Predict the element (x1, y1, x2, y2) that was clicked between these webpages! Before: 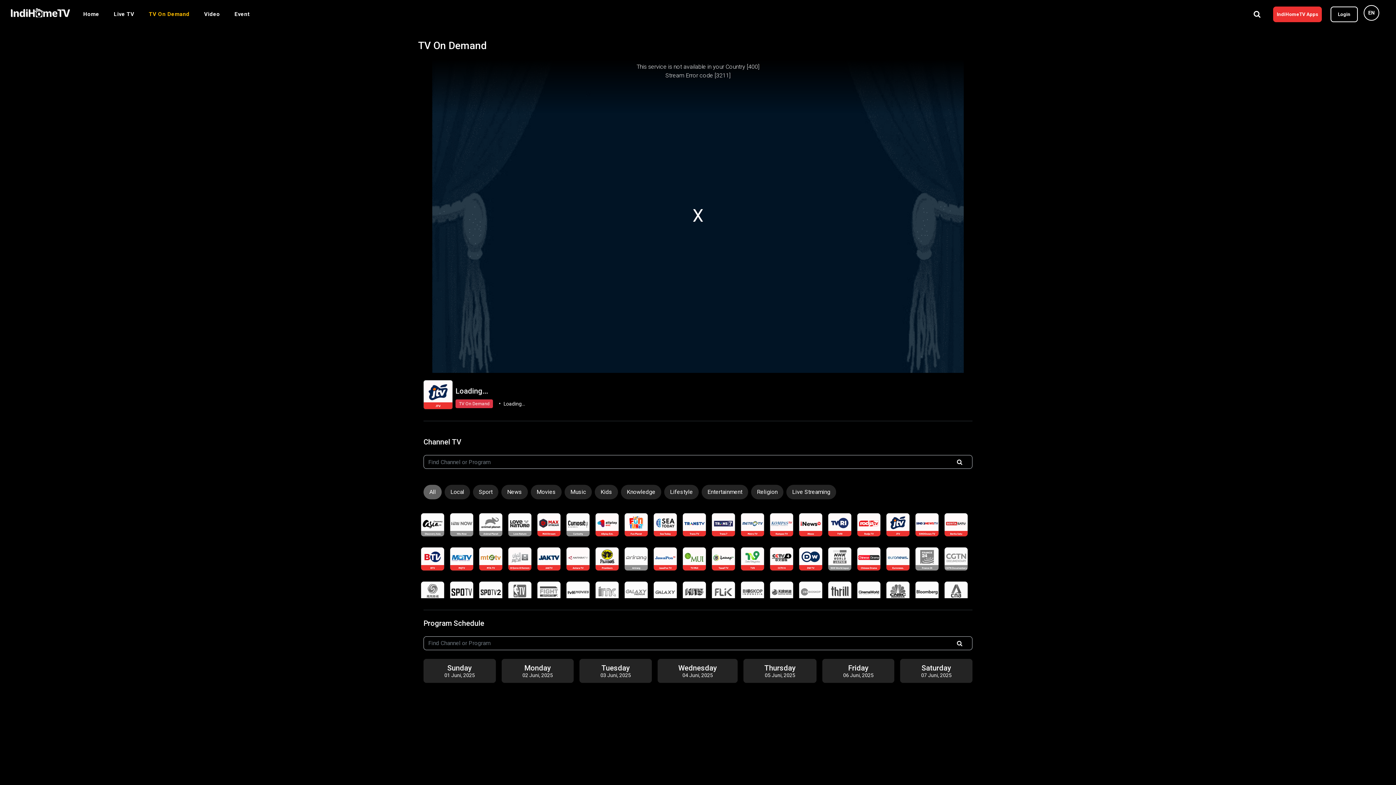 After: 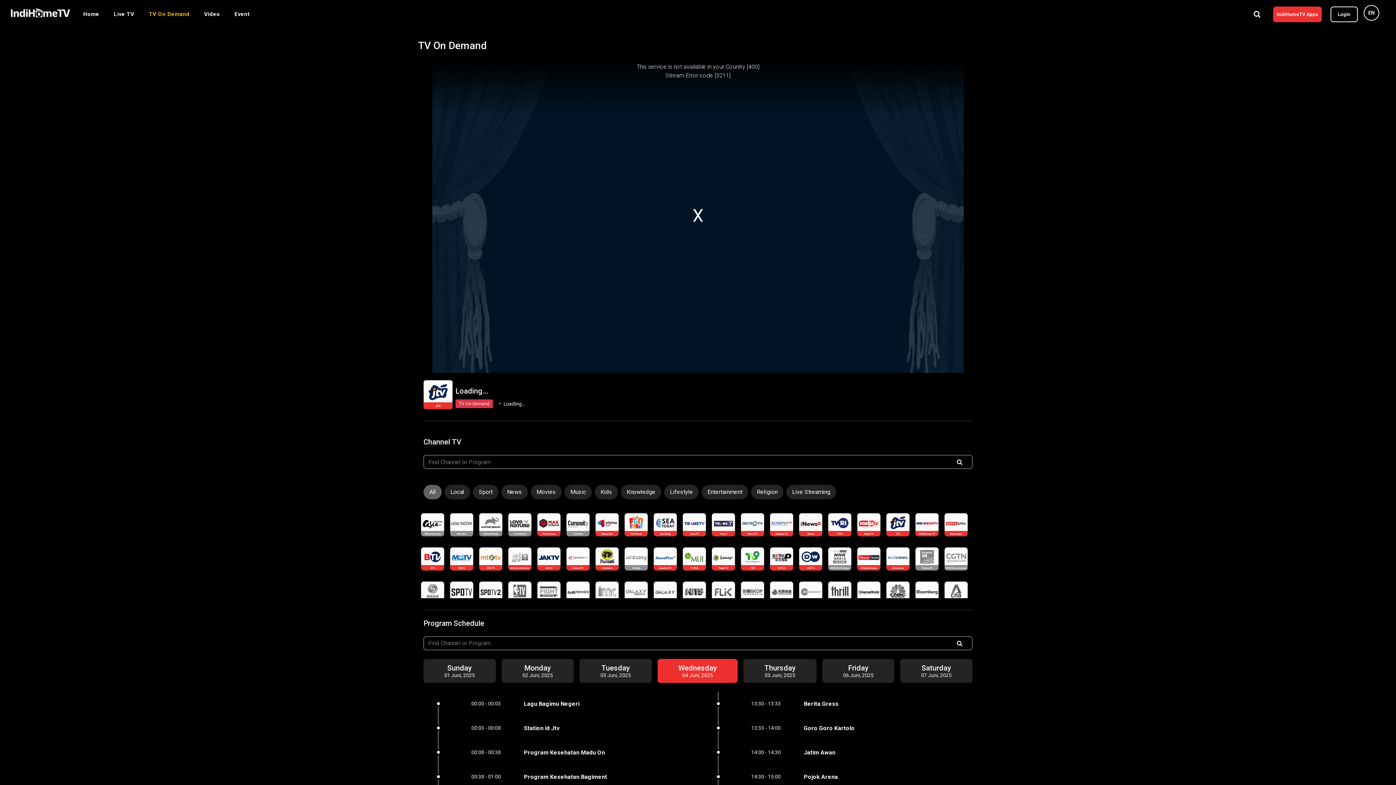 Action: label: Wednesday

04 Juni, 2025 bbox: (657, 659, 737, 683)